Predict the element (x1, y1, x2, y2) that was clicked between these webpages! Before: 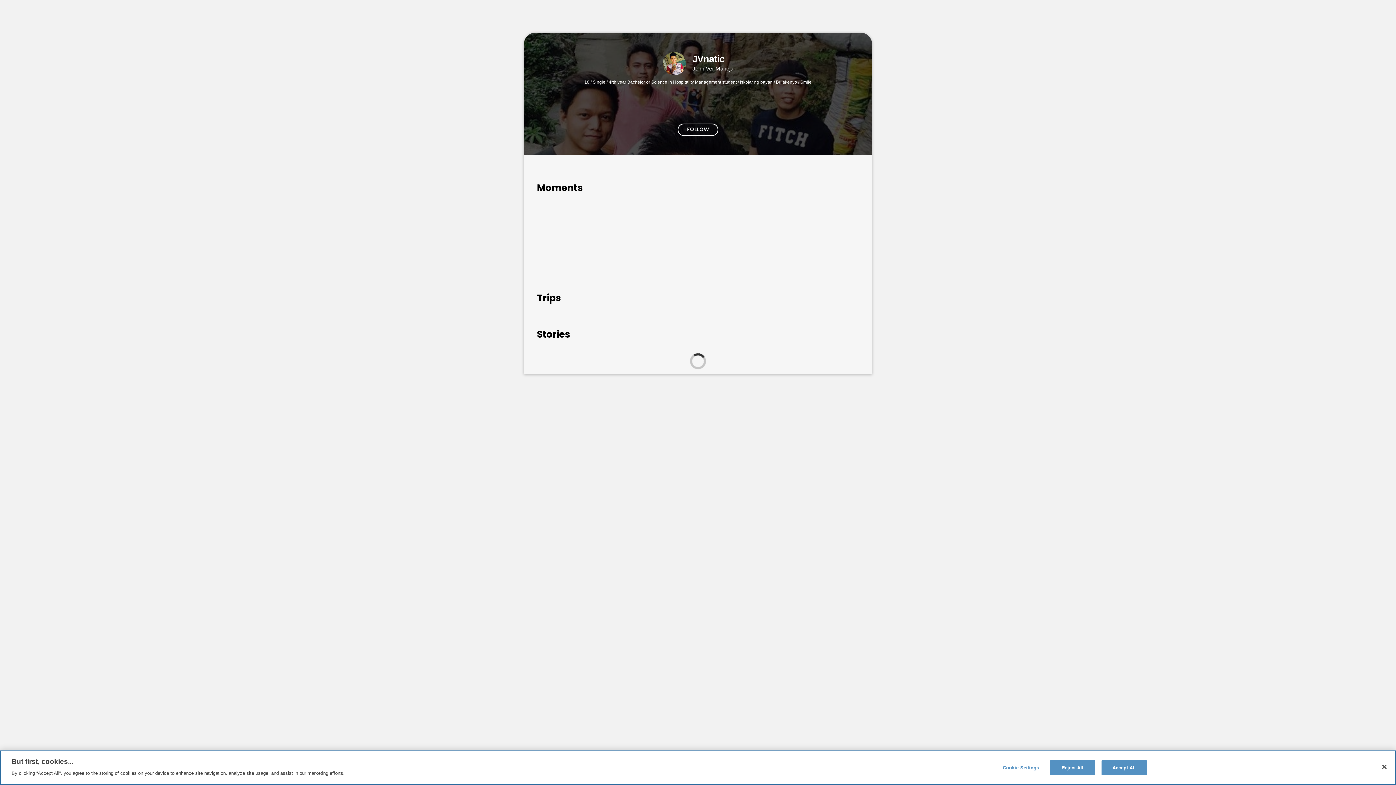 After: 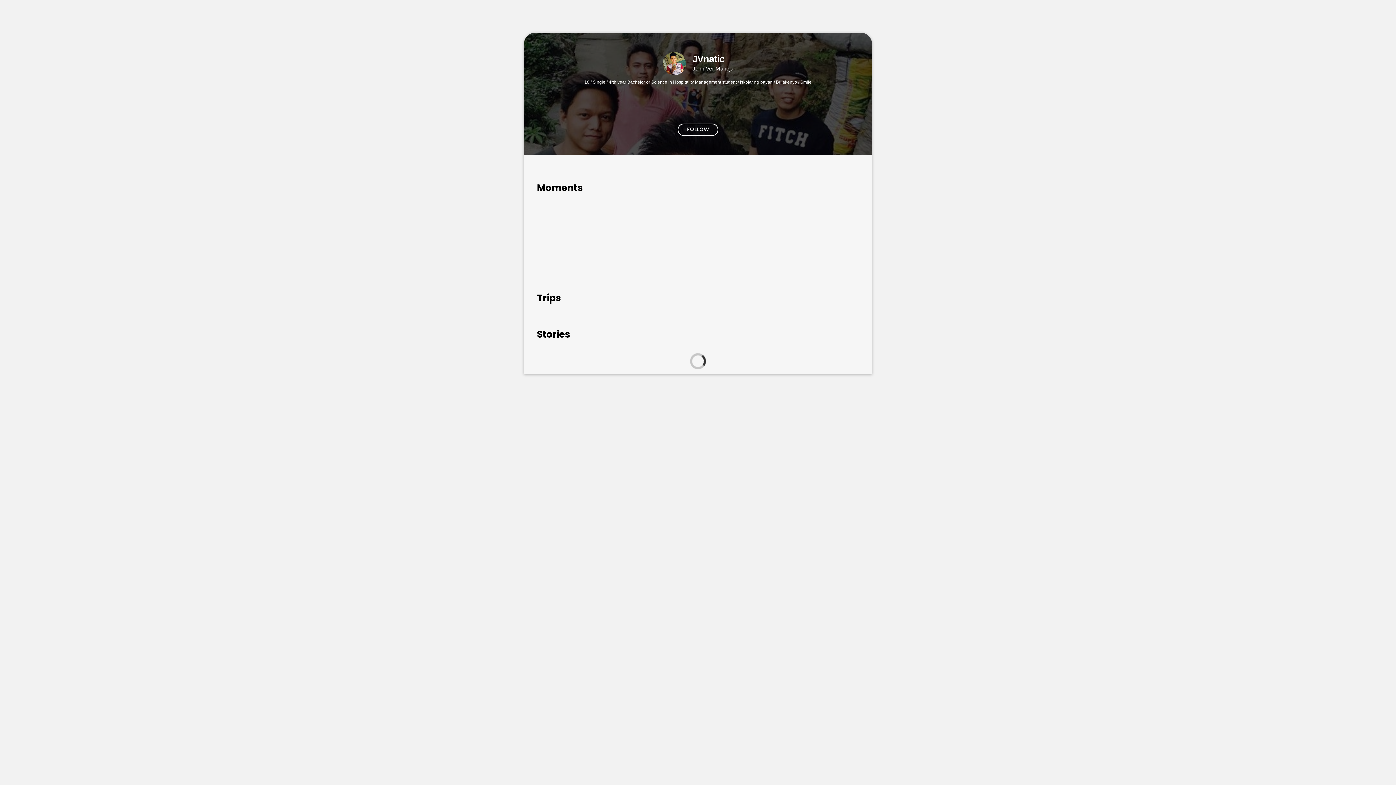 Action: bbox: (1101, 760, 1147, 775) label: Accept All